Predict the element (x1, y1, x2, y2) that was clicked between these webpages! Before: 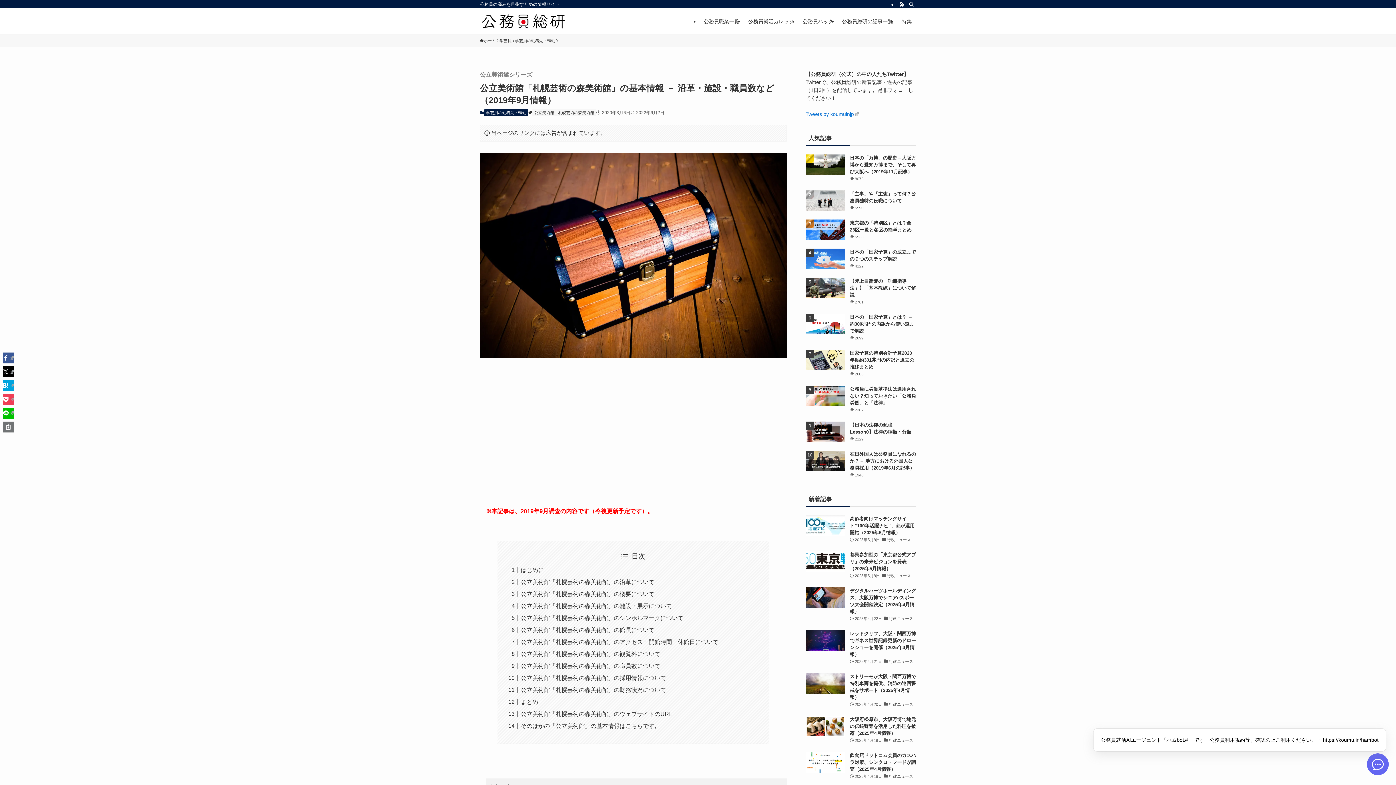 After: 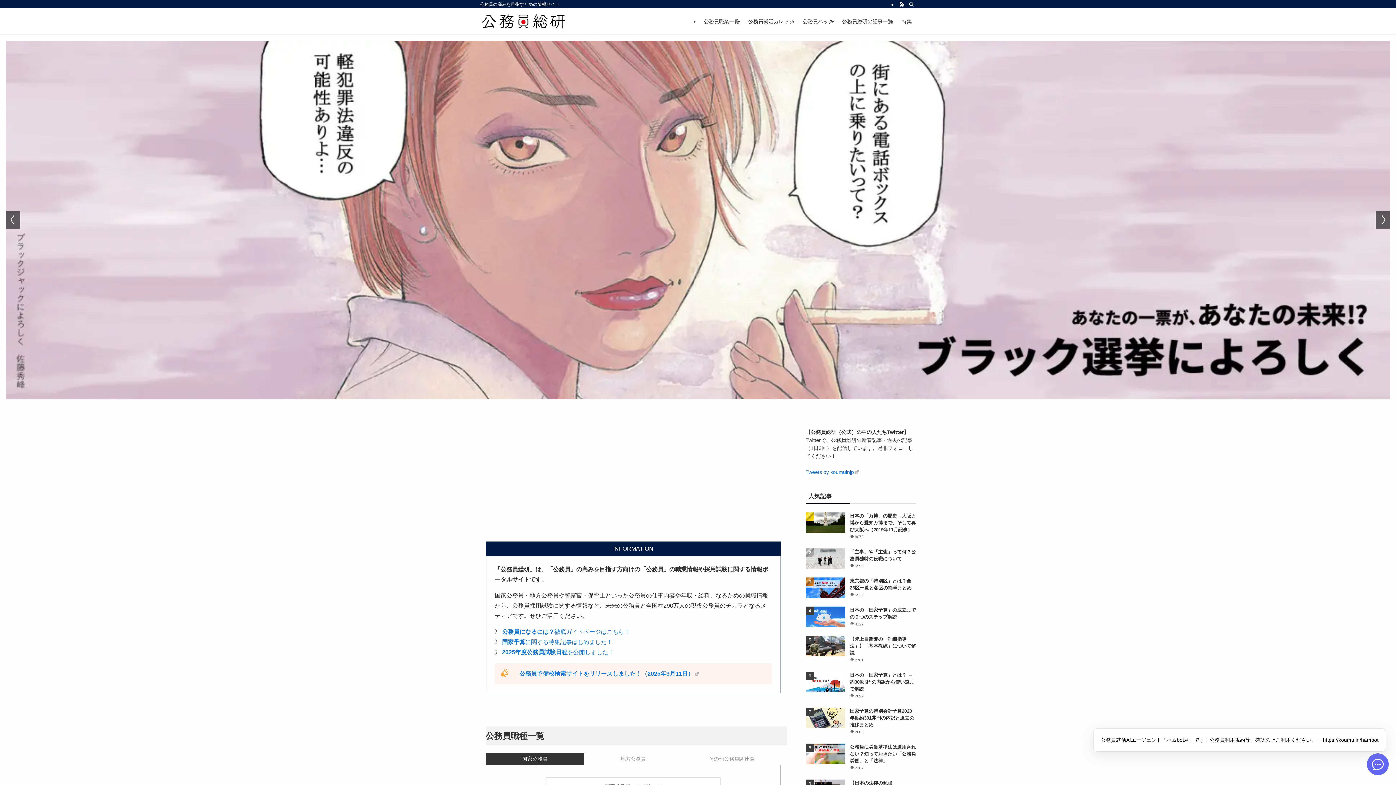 Action: bbox: (480, 14, 567, 28)